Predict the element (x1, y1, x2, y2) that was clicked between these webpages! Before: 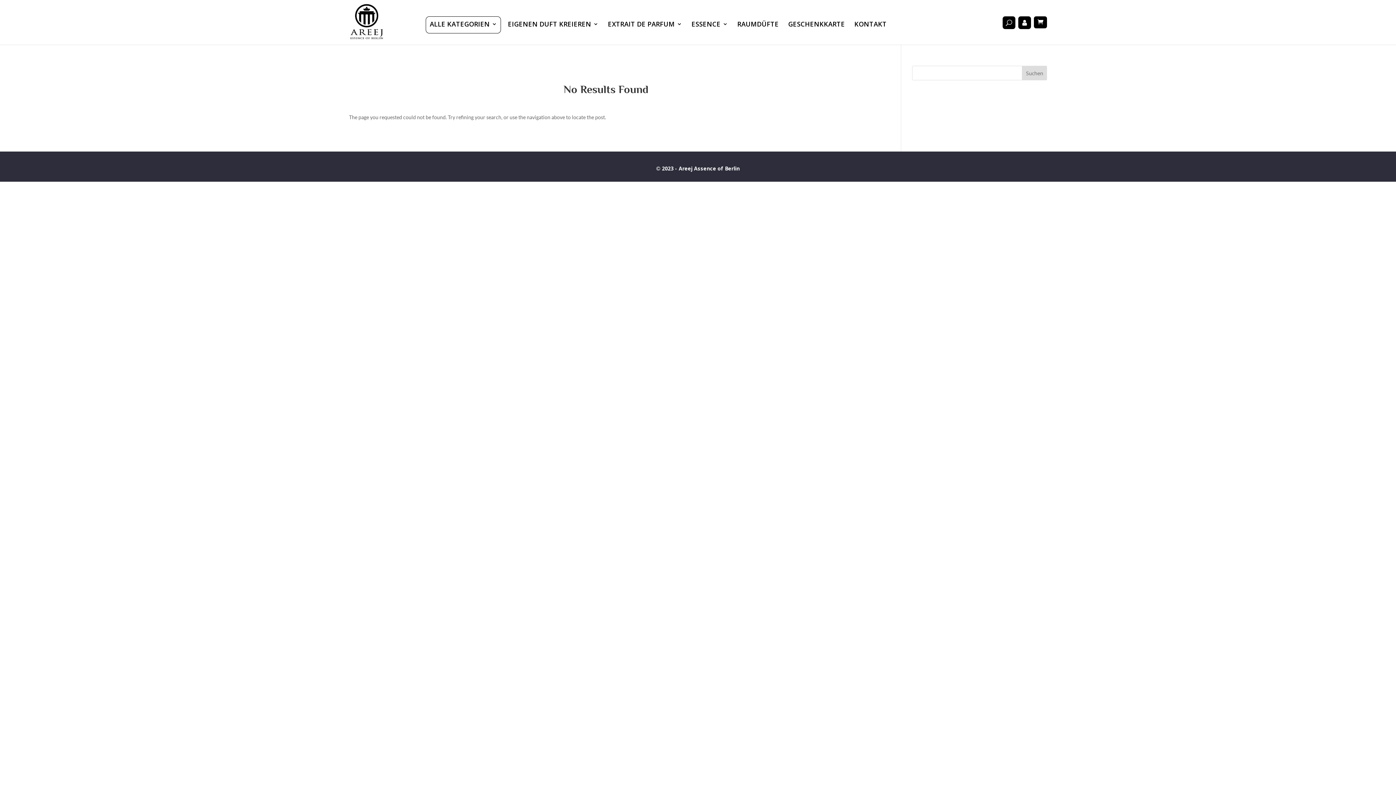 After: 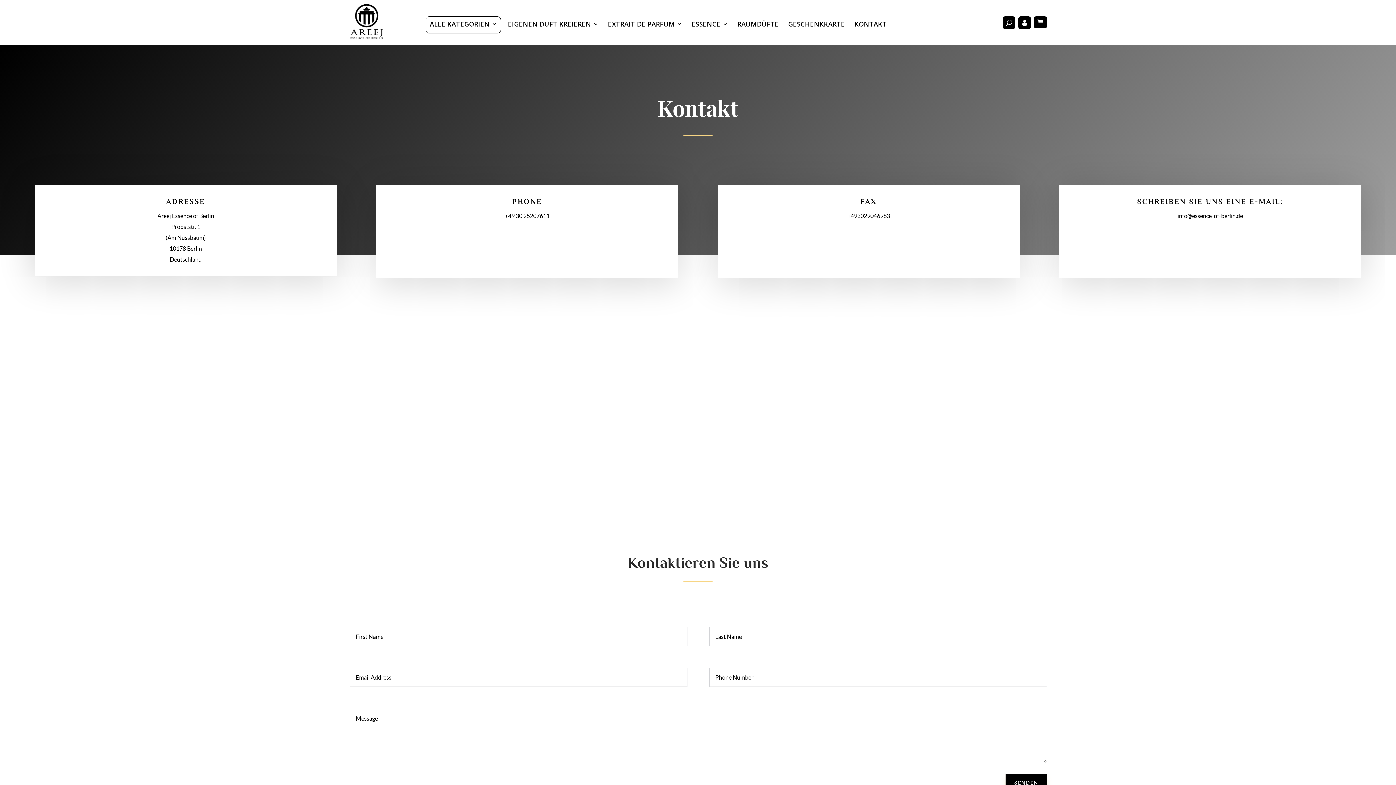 Action: label: KONTAKT bbox: (854, 21, 886, 41)